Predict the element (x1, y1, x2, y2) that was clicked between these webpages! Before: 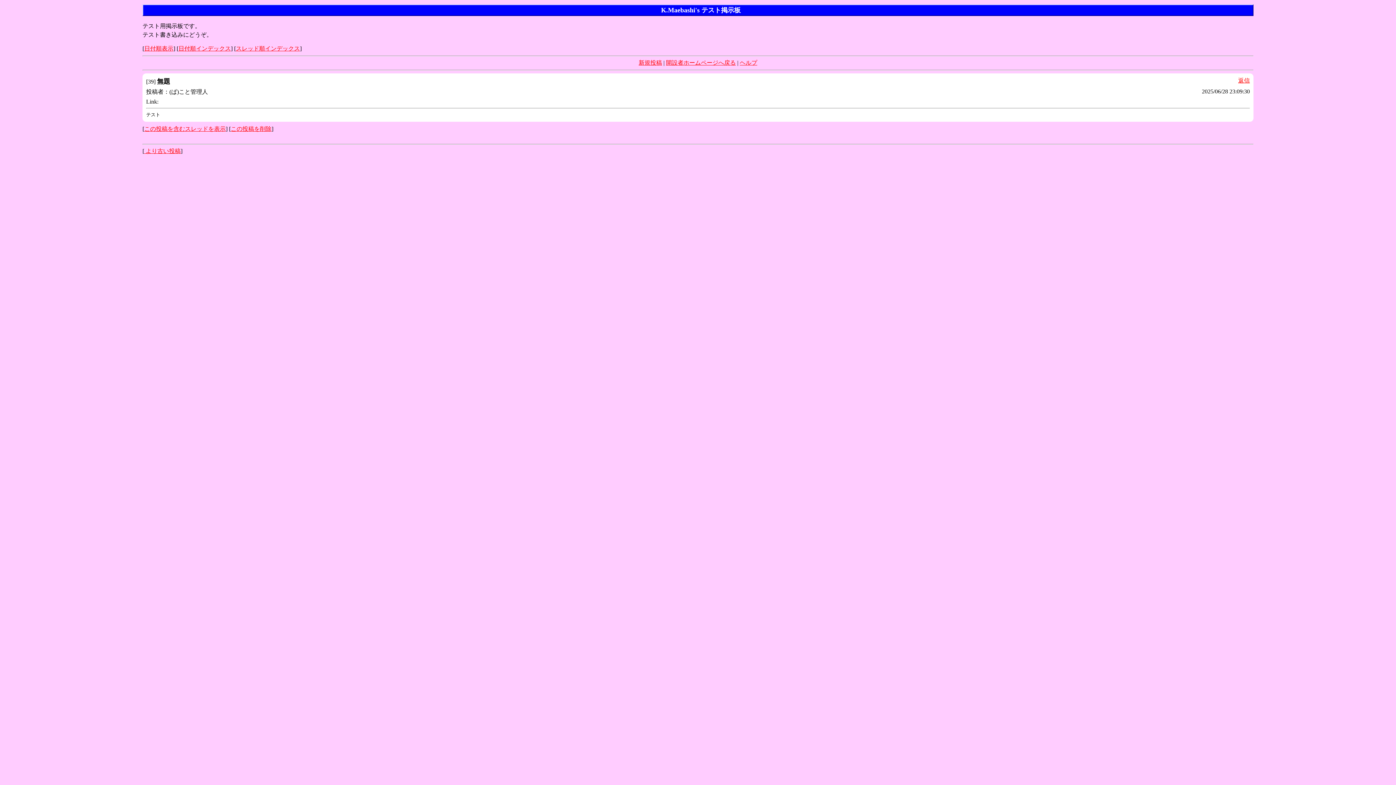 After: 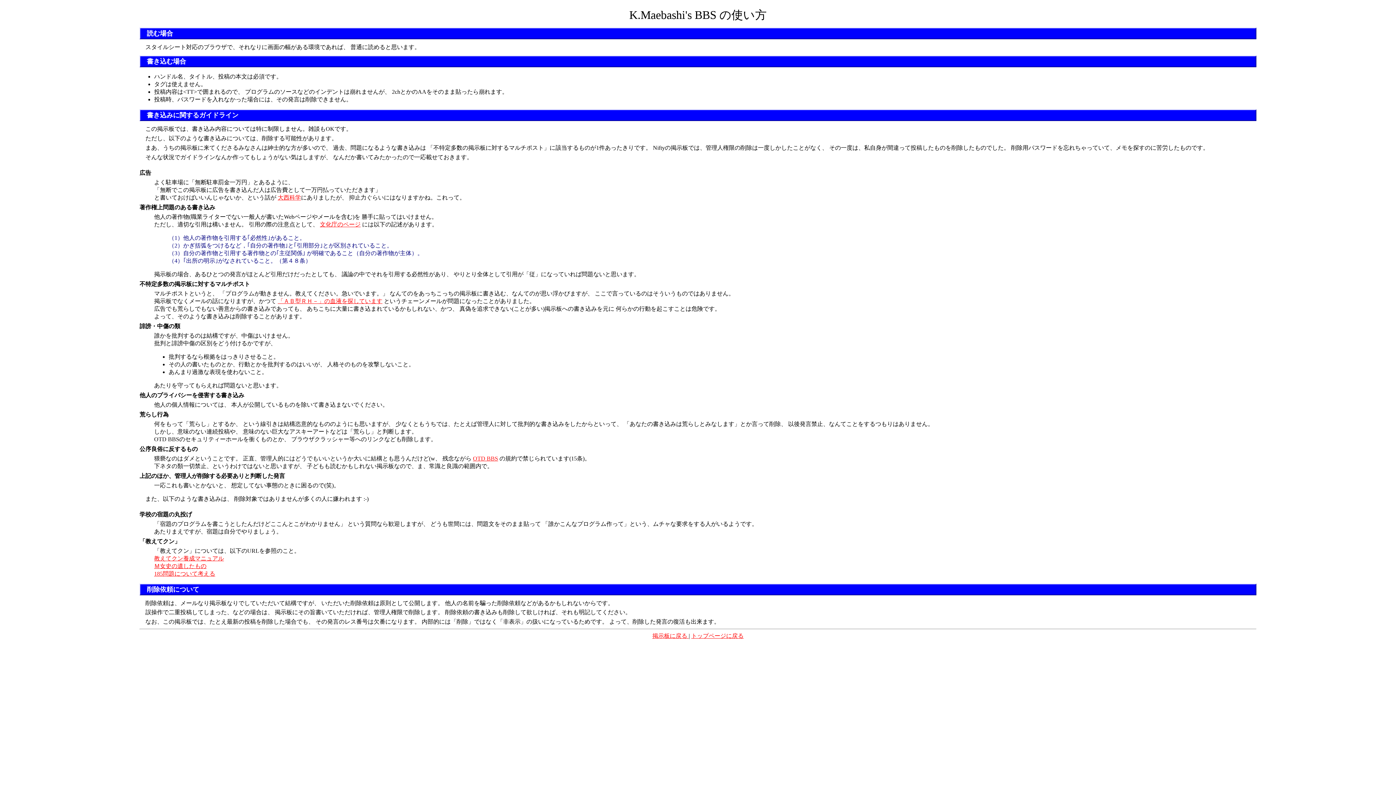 Action: label: ヘルプ bbox: (740, 59, 757, 65)